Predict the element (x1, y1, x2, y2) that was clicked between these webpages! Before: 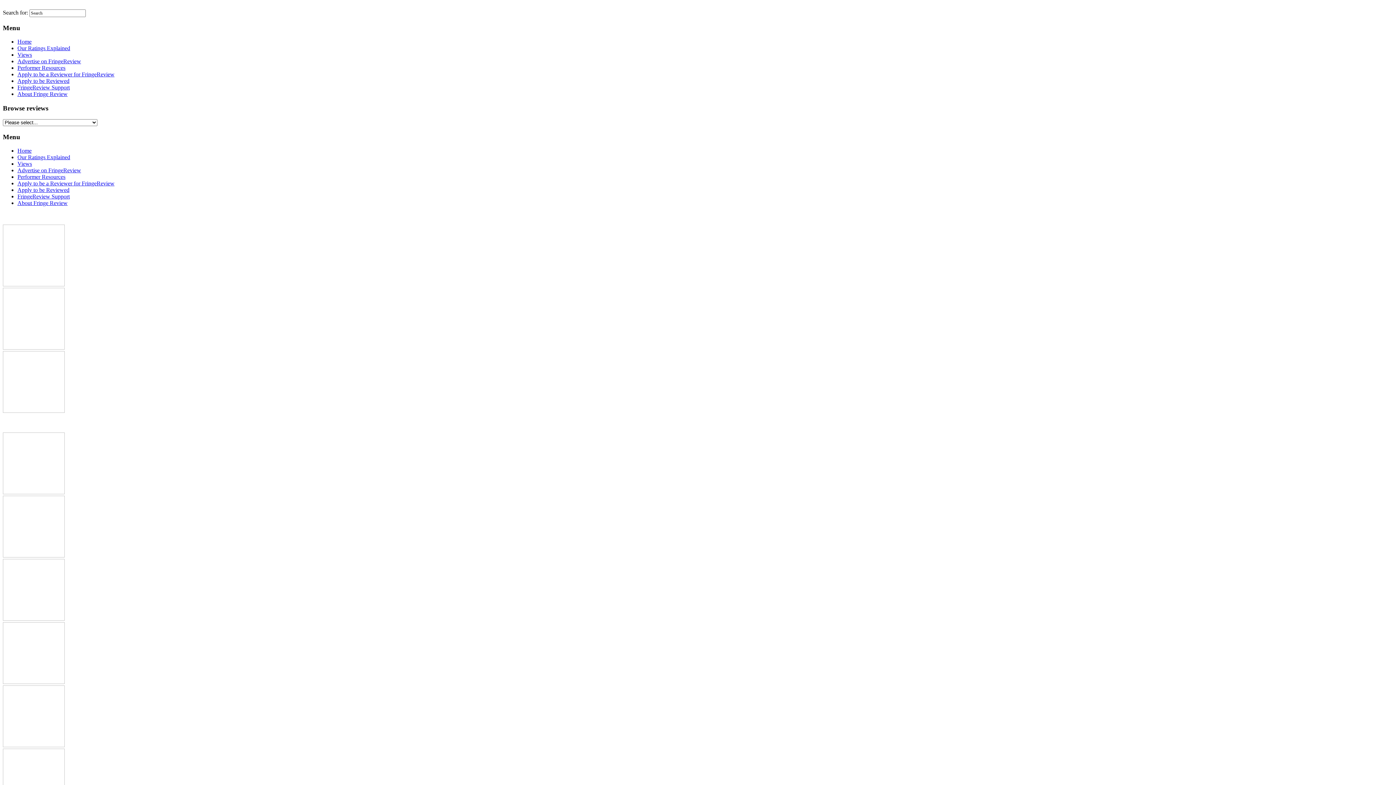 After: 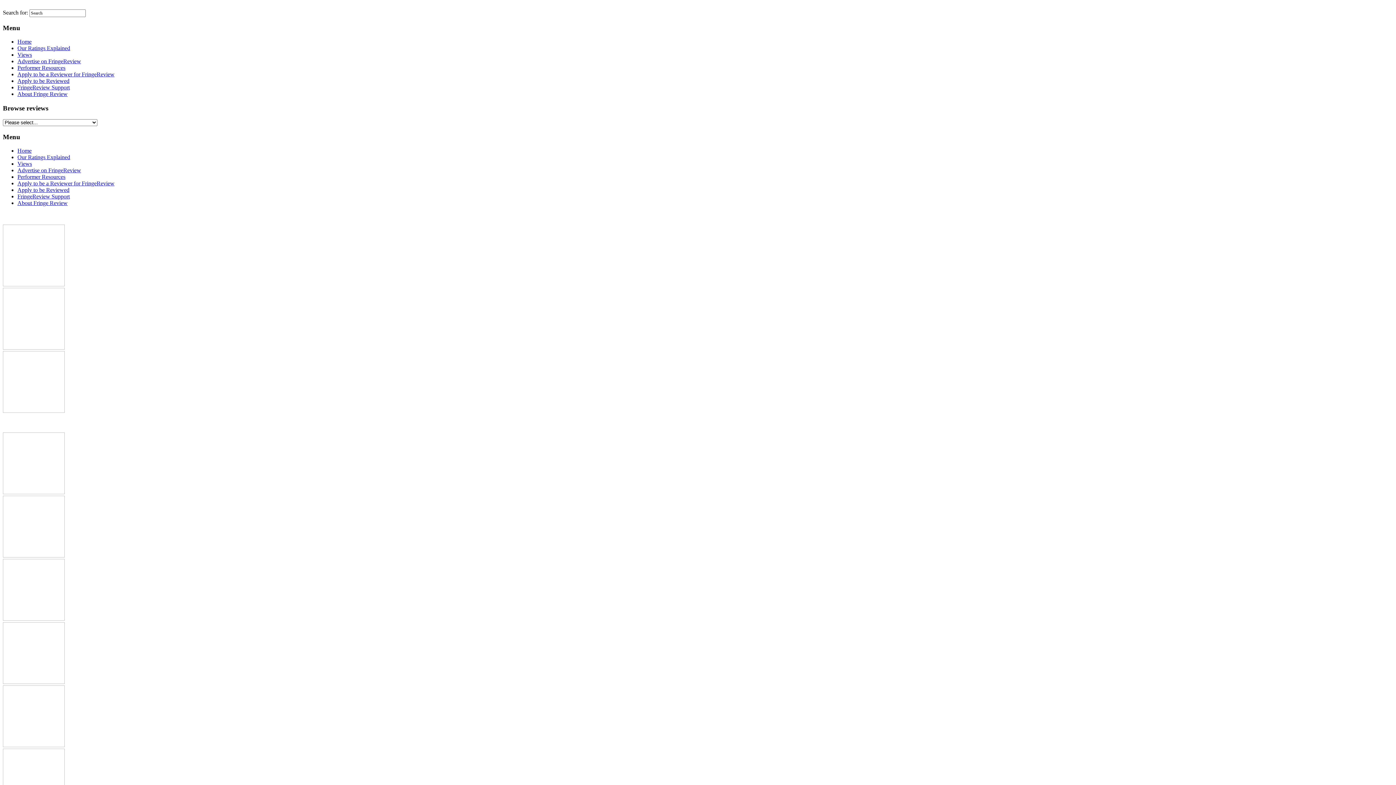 Action: bbox: (17, 200, 67, 206) label: About Fringe Review